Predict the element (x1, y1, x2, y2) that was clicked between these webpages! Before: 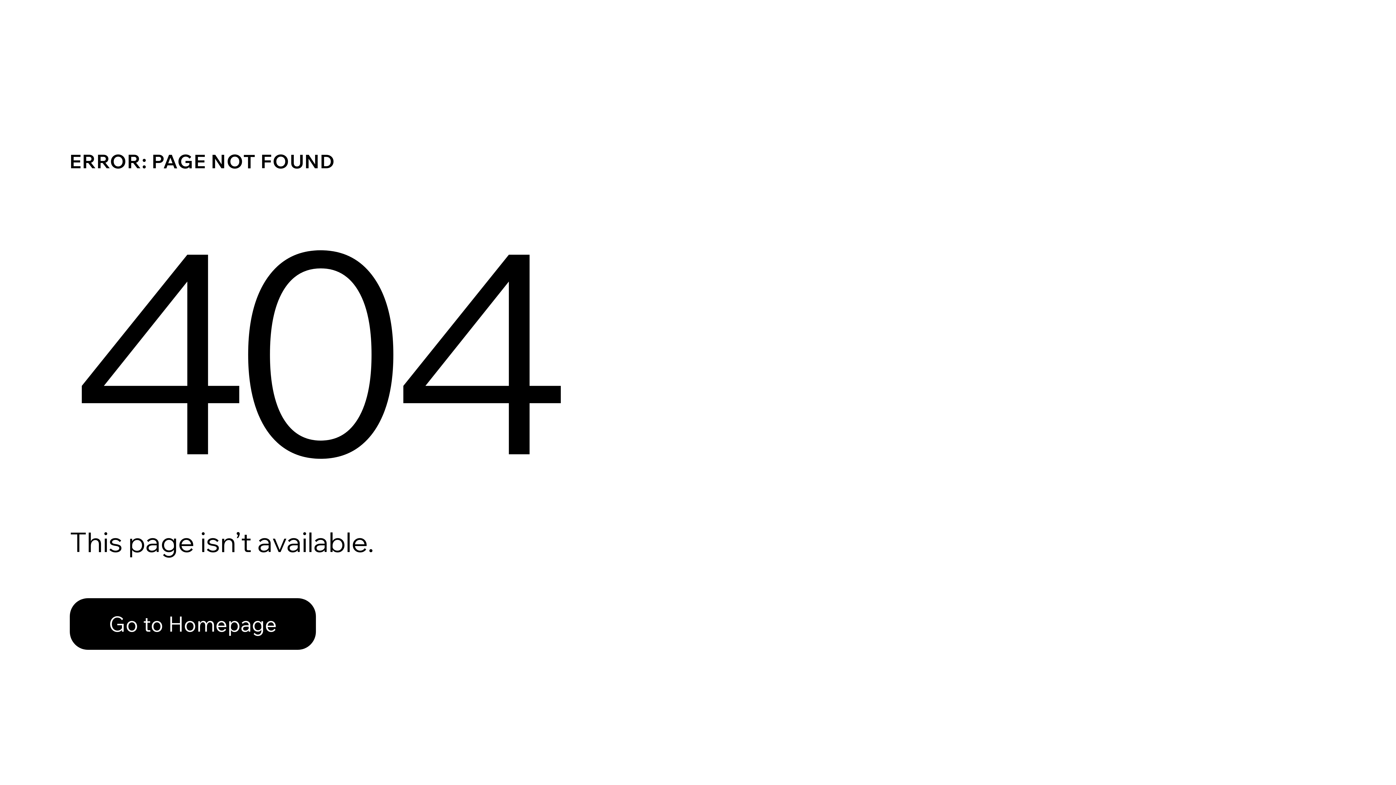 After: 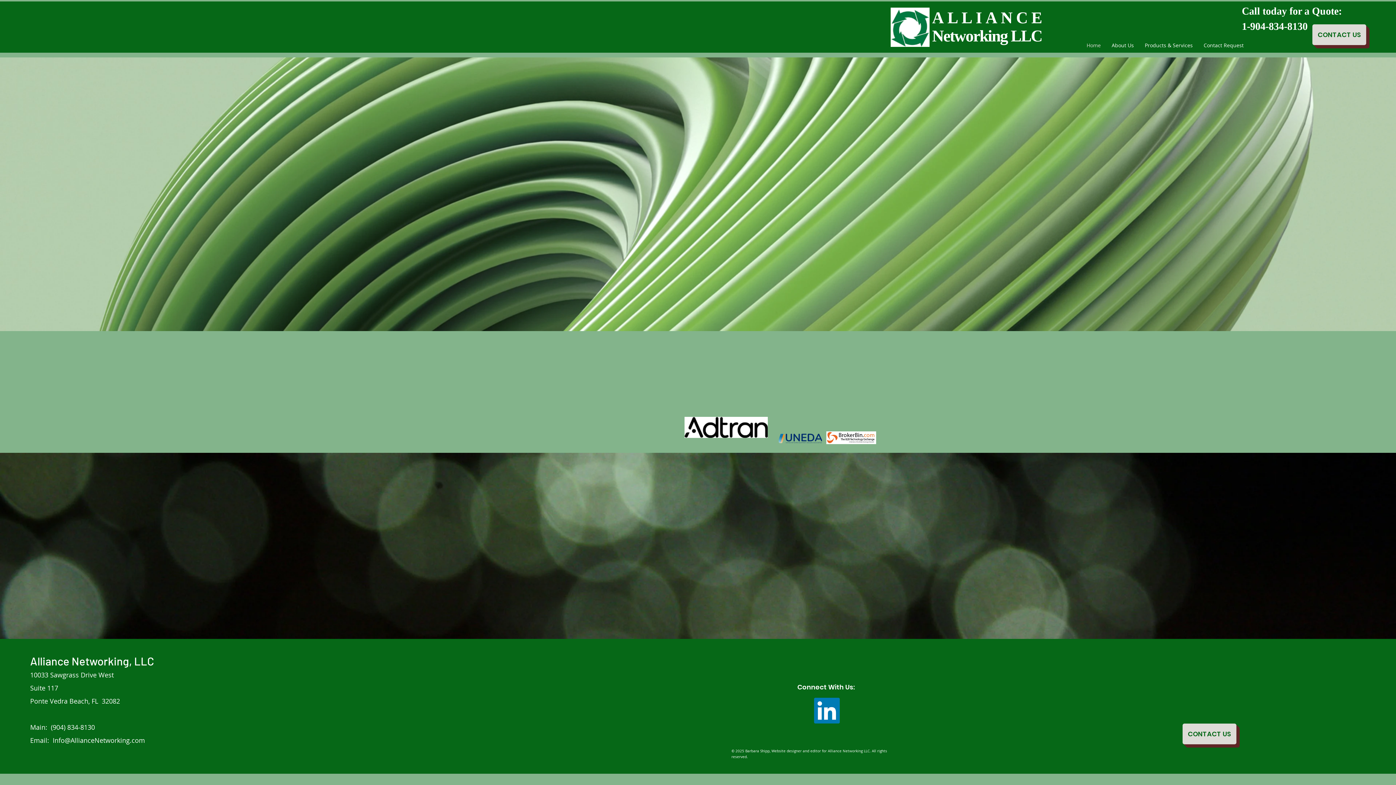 Action: bbox: (69, 598, 316, 650) label: Go to Homepage